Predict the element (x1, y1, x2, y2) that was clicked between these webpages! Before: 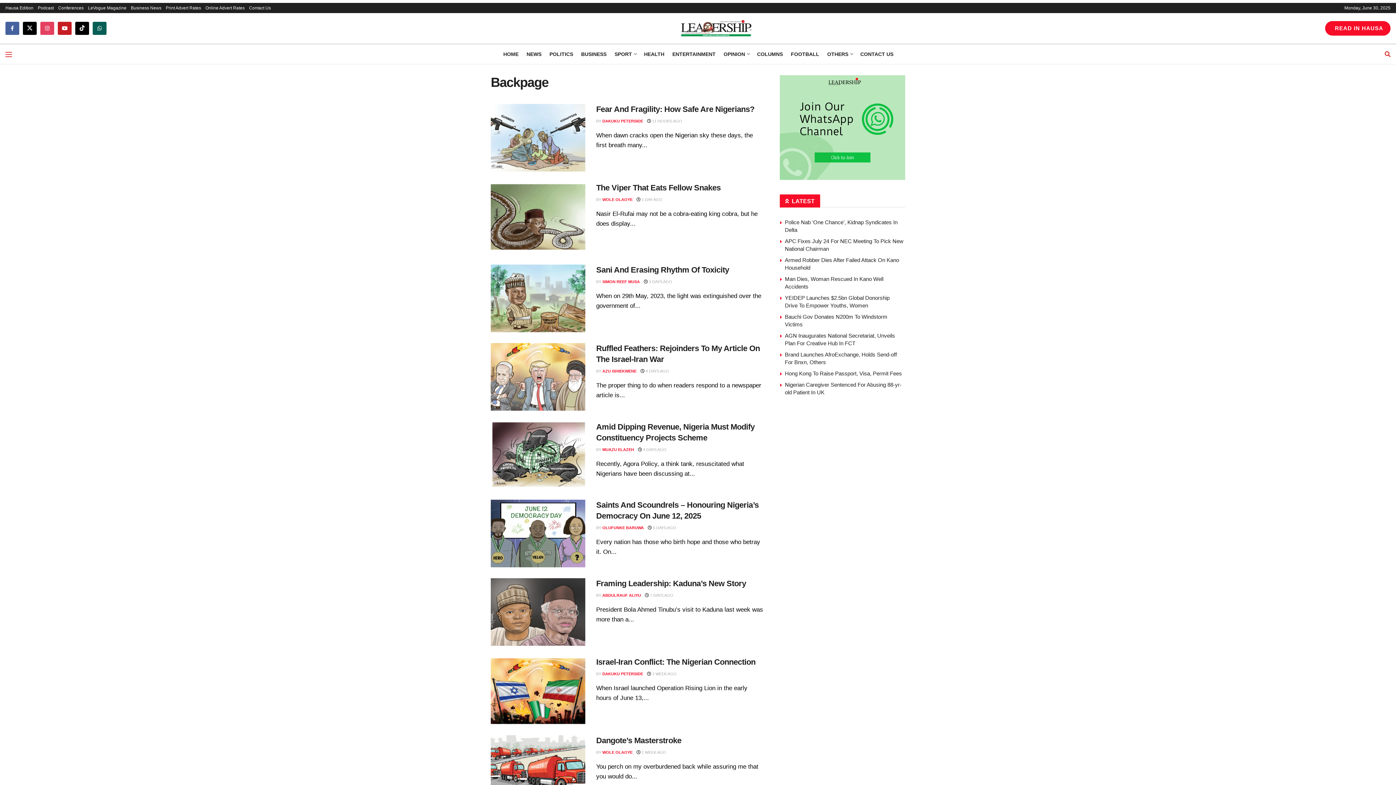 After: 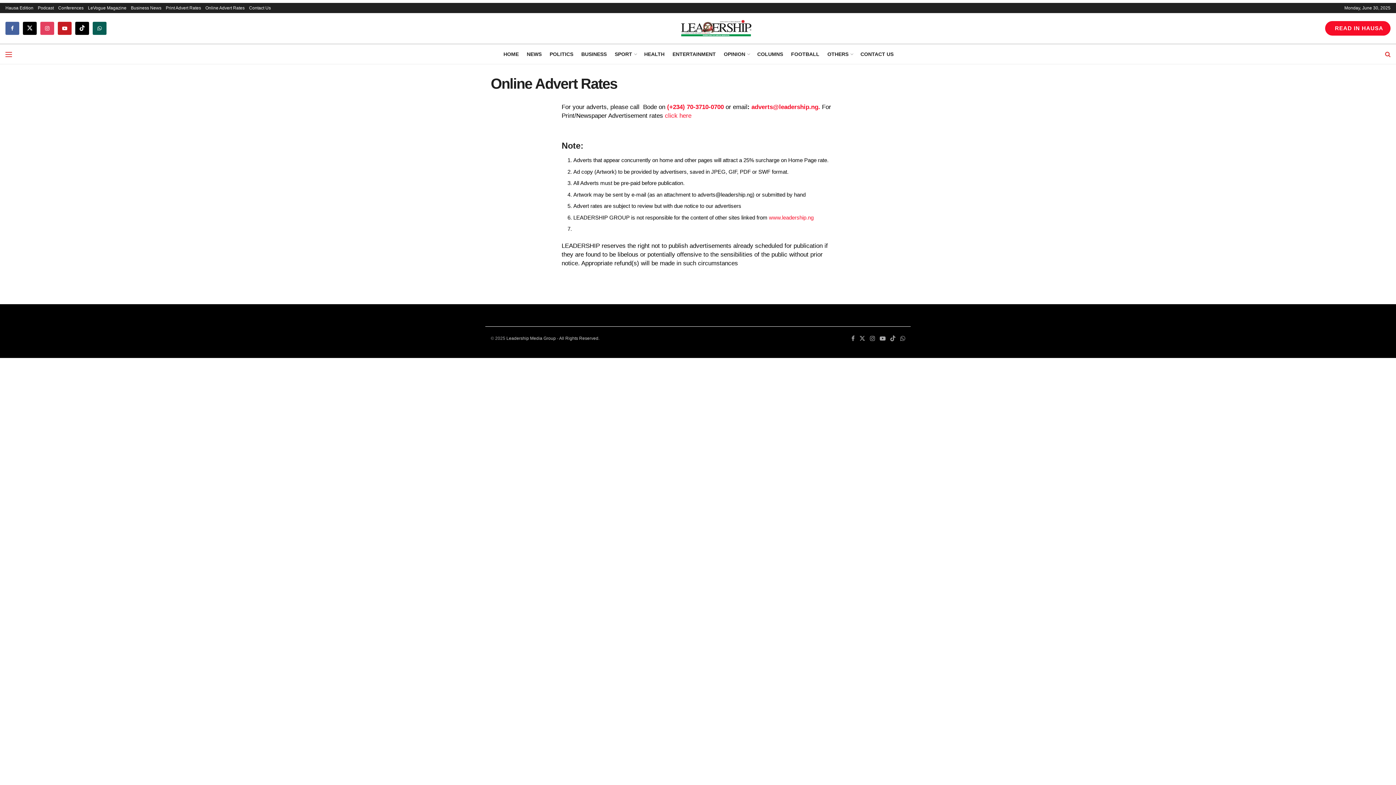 Action: label: Online Advert Rates bbox: (205, 2, 244, 13)